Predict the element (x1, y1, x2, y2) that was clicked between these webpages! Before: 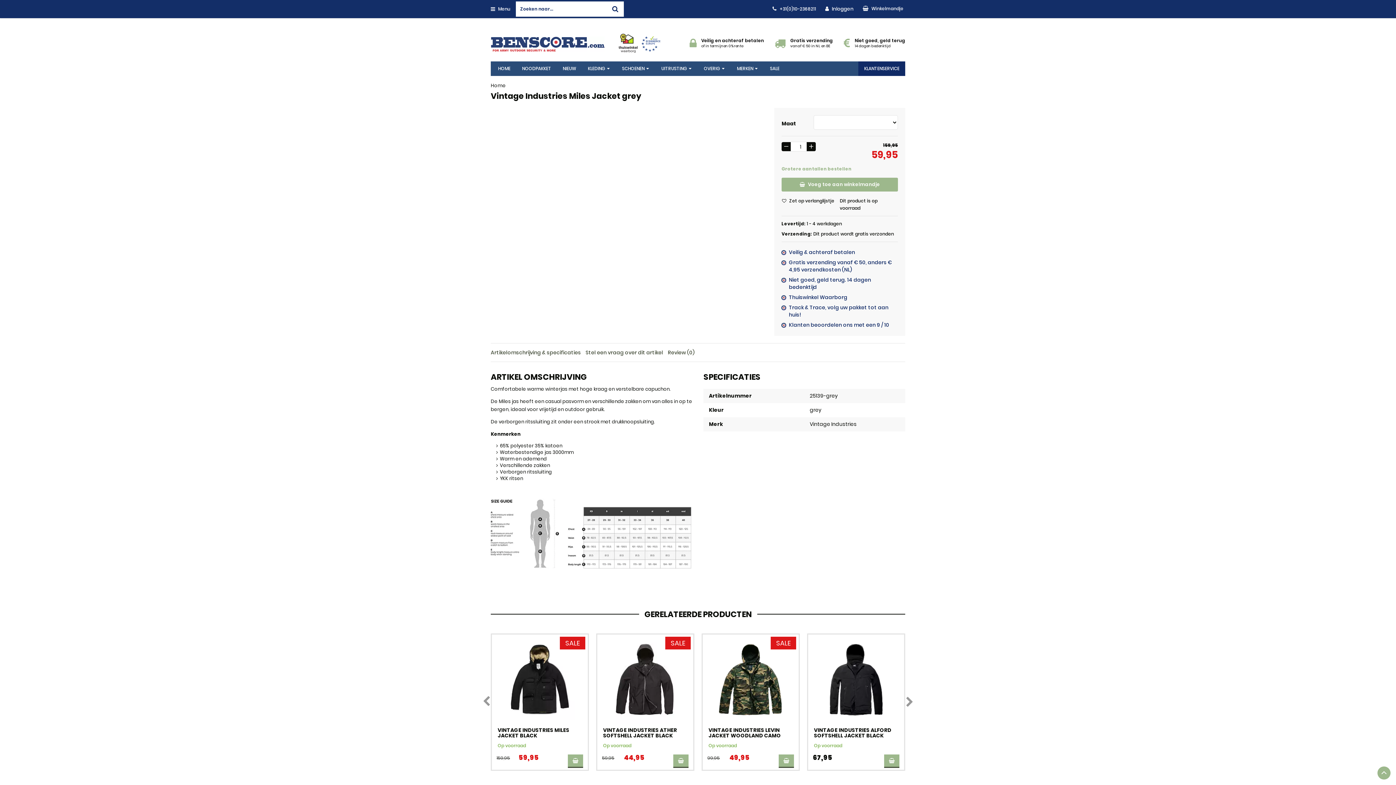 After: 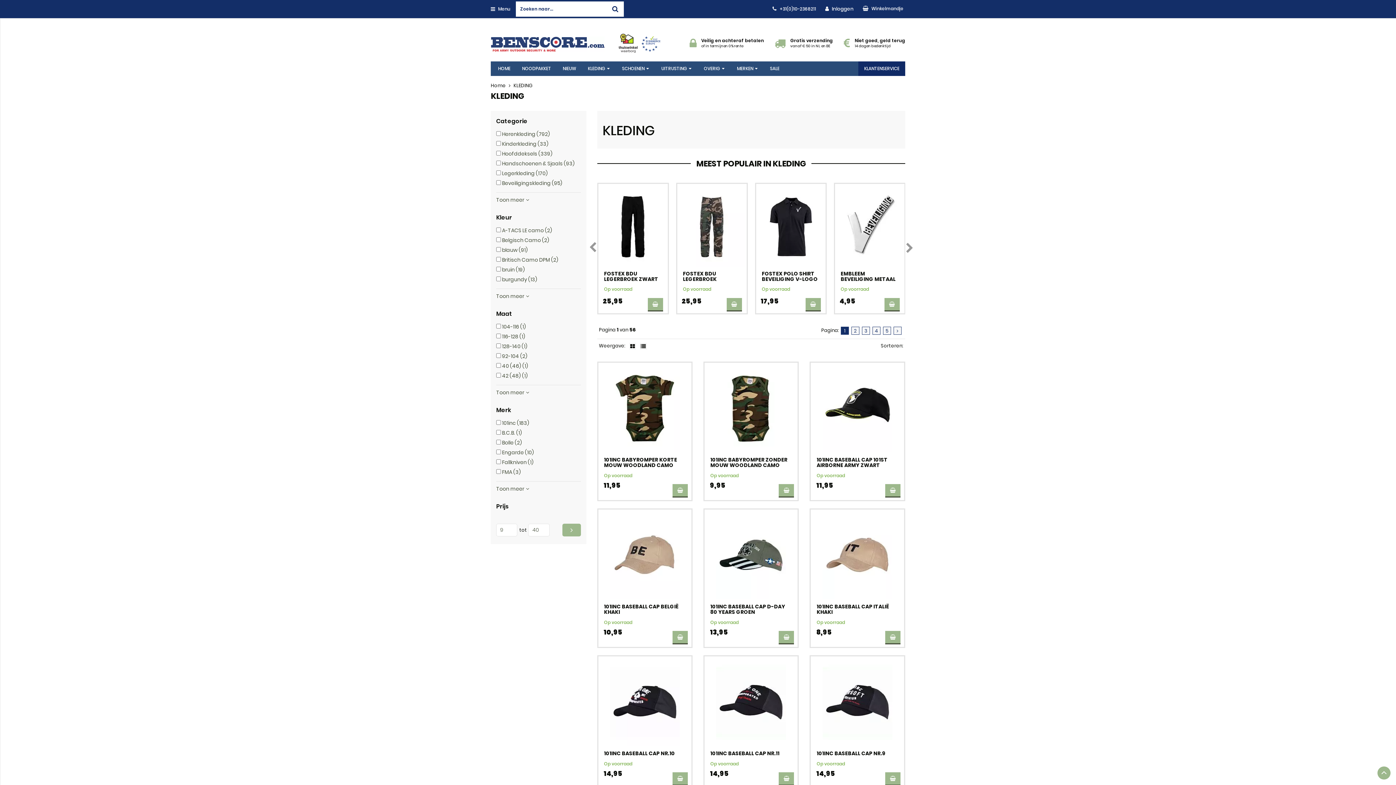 Action: bbox: (582, 61, 616, 76) label: KLEDING